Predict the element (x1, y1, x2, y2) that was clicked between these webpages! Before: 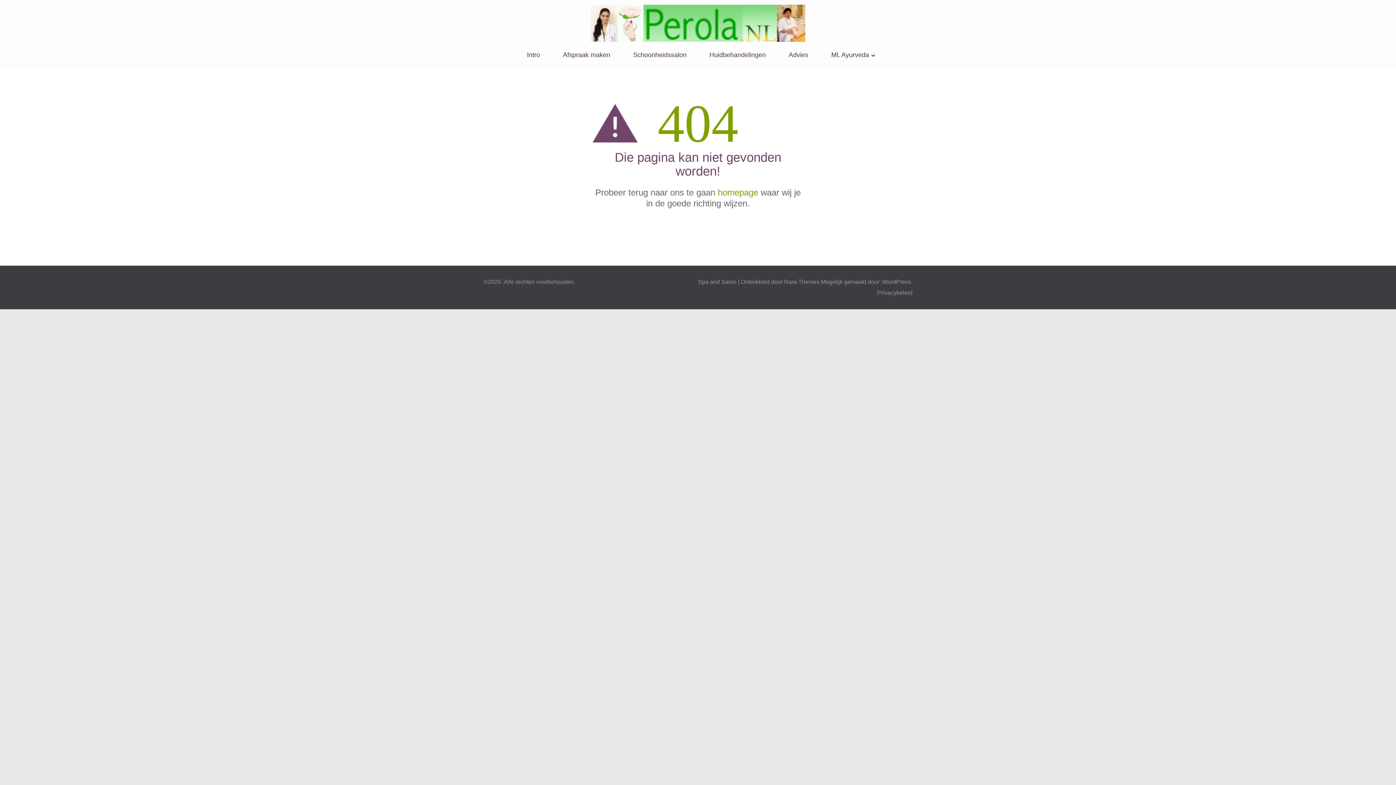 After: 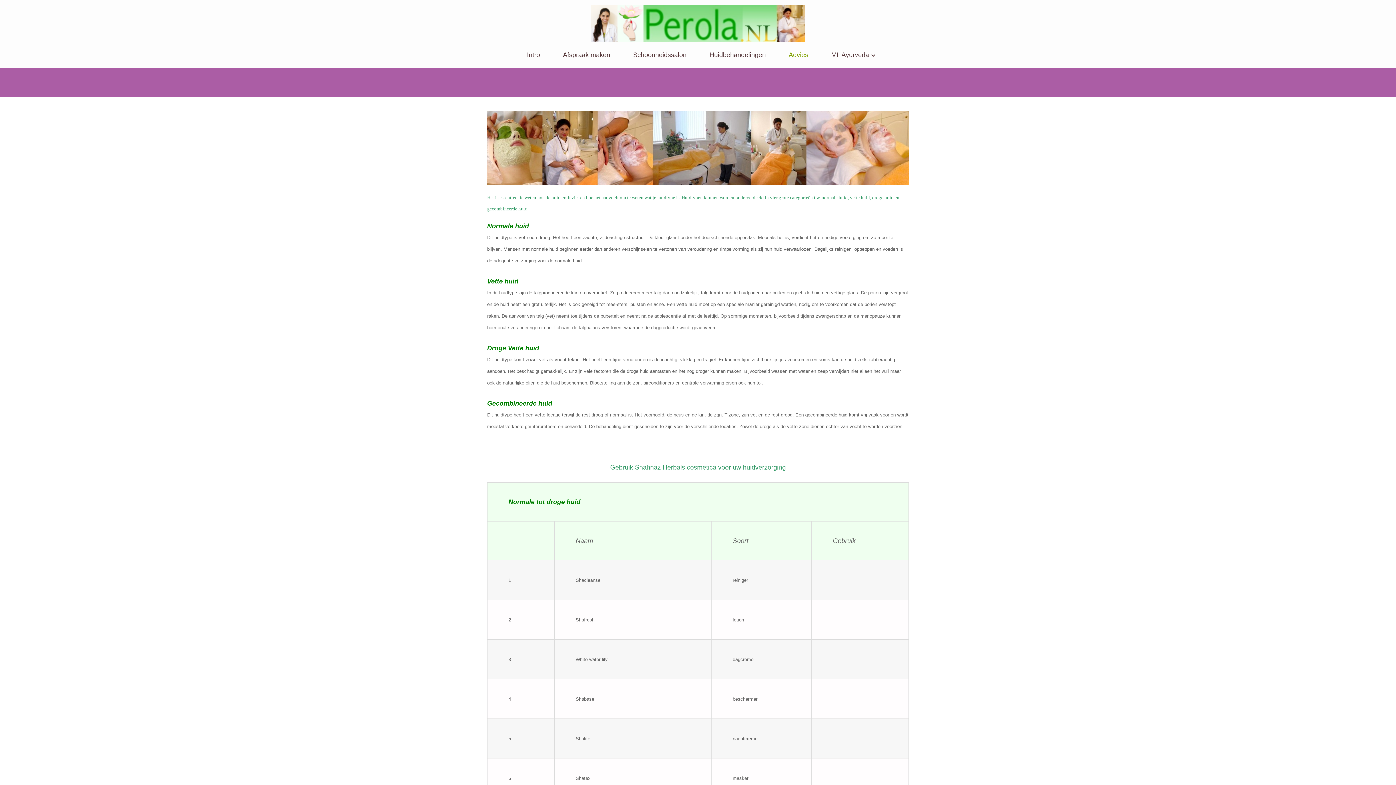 Action: bbox: (788, 51, 808, 67) label: Advies